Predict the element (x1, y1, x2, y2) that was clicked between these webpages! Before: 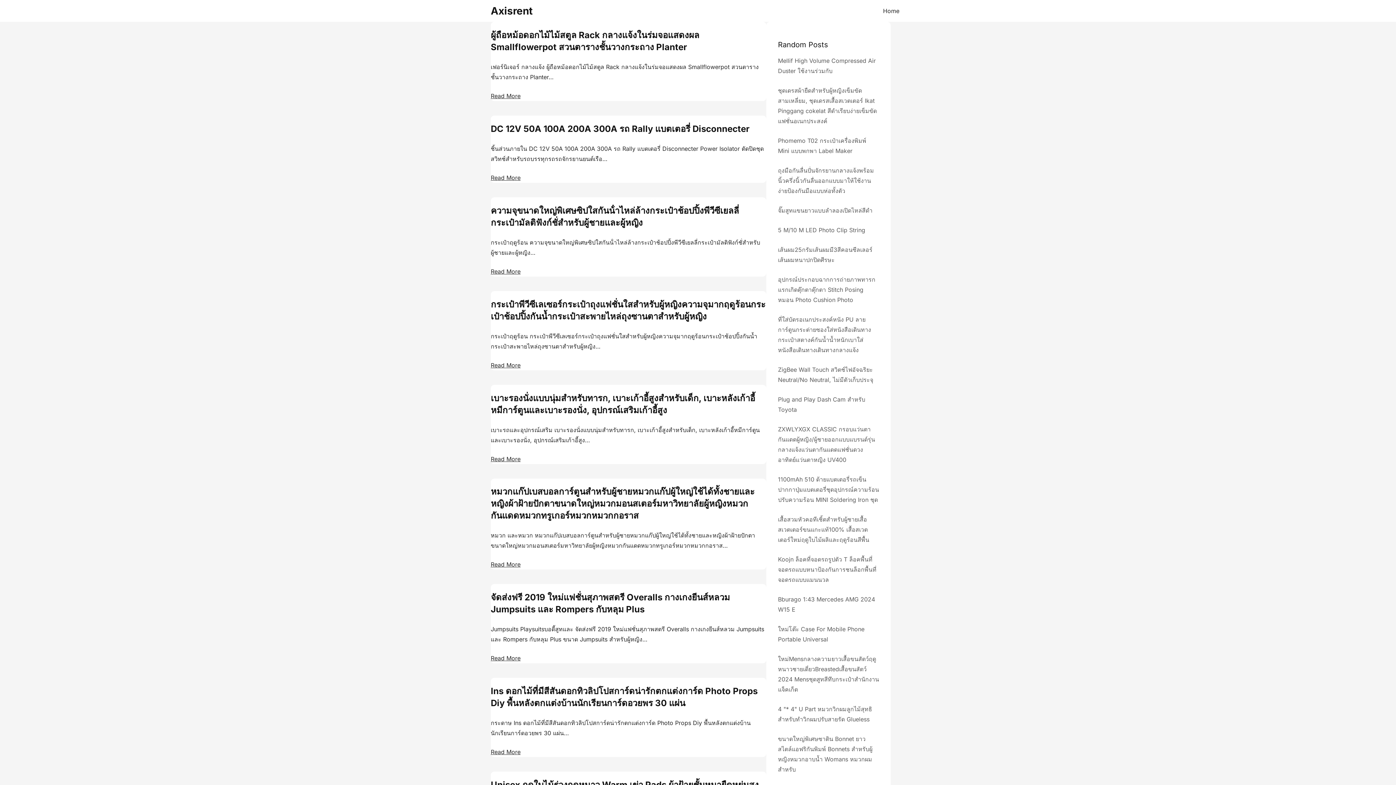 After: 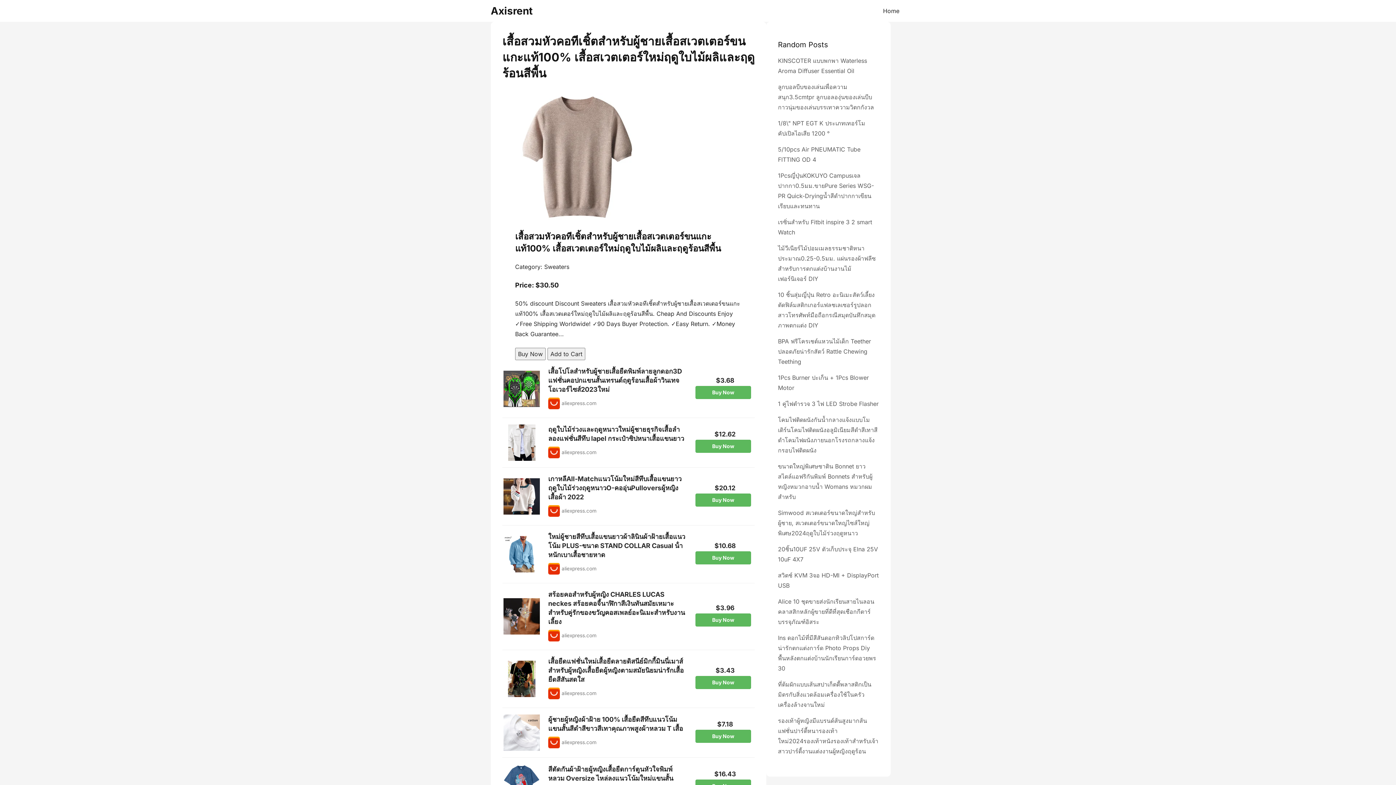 Action: label: เสื้อสวมหัวคอทีเชิ้ตสำหรับผู้ชายเสื้อสเวตเตอร์ขนแกะแท้100% เสื้อสเวตเตอร์ใหม่ฤดูใบไม้ผลิและฤดูร้อนสีพื้น bbox: (778, 516, 869, 543)